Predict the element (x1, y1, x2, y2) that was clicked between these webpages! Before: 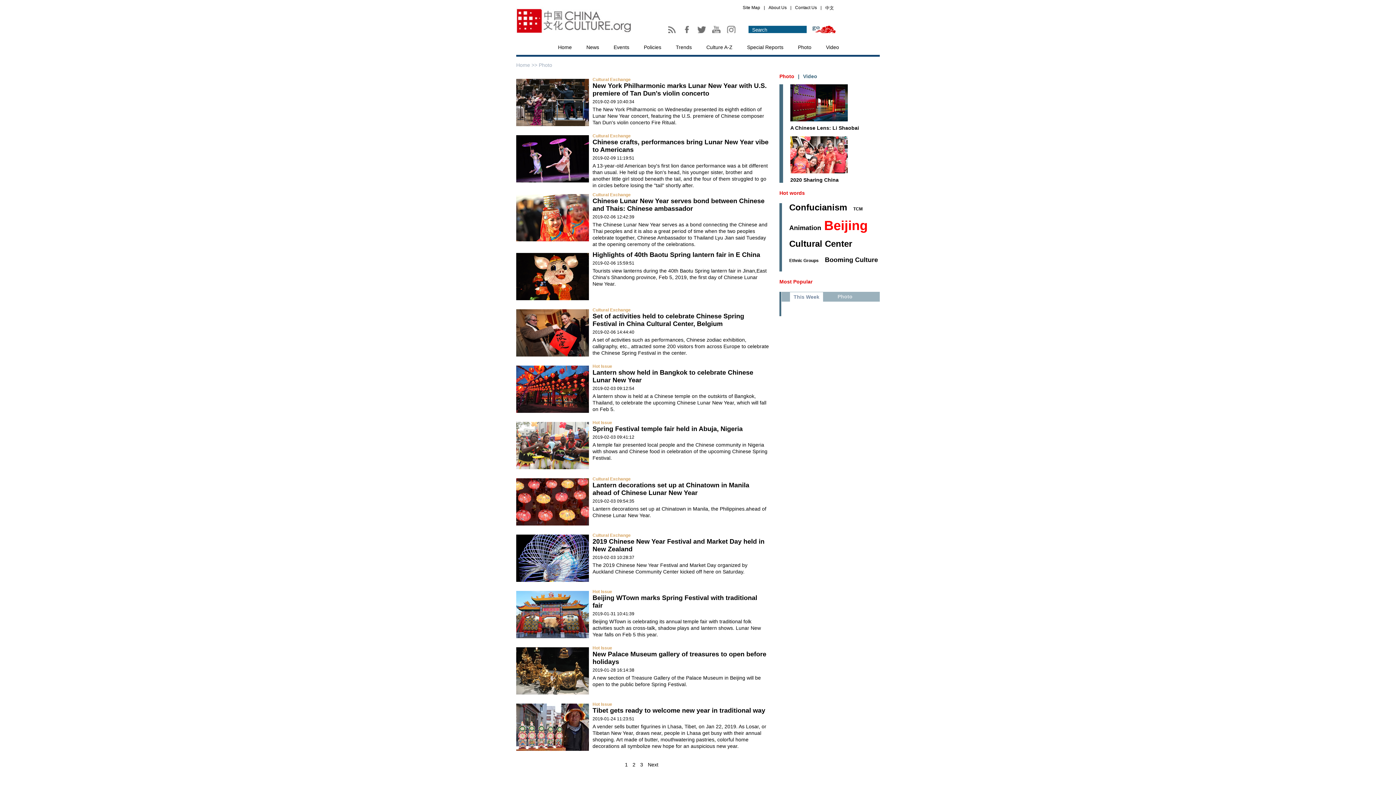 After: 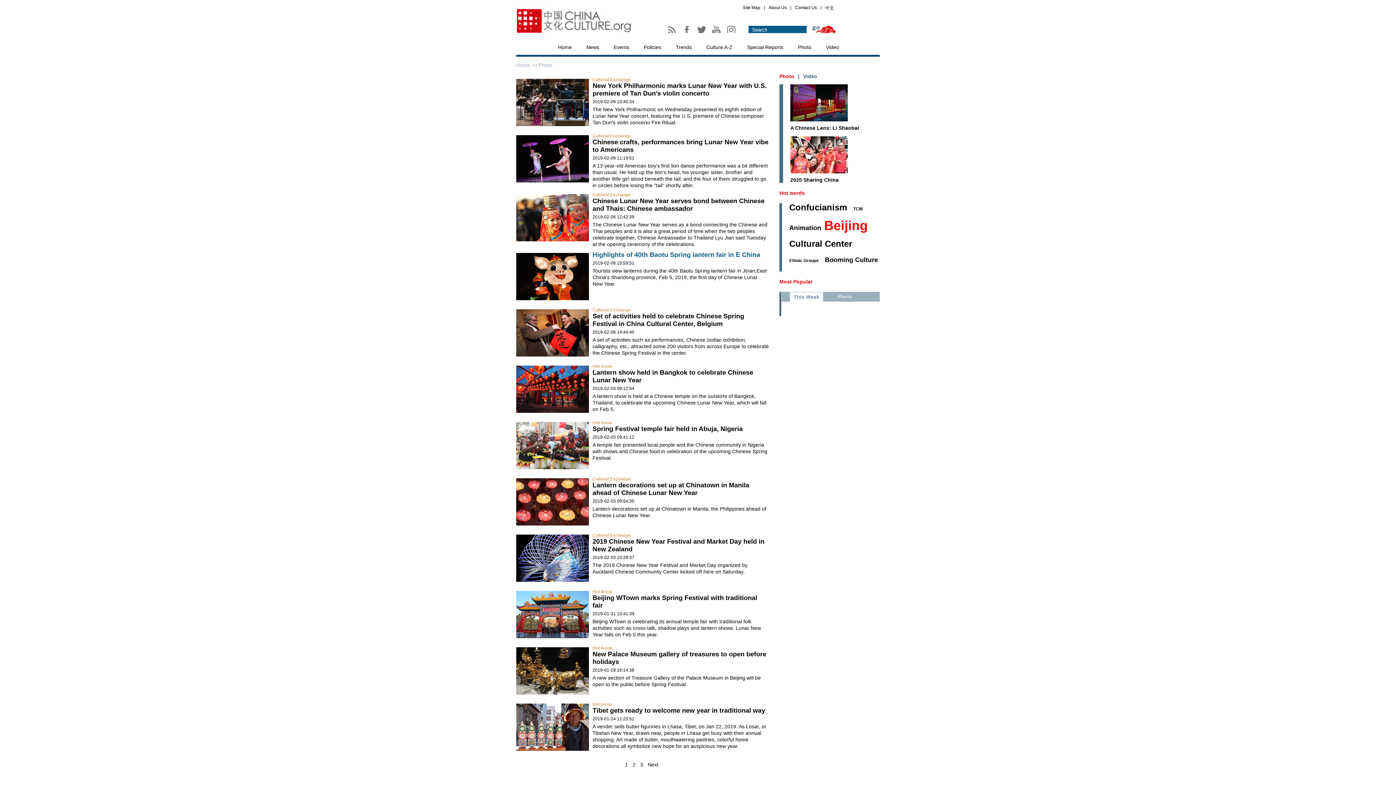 Action: bbox: (592, 251, 760, 258) label: Highlights of 40th Baotu Spring lantern fair in E China